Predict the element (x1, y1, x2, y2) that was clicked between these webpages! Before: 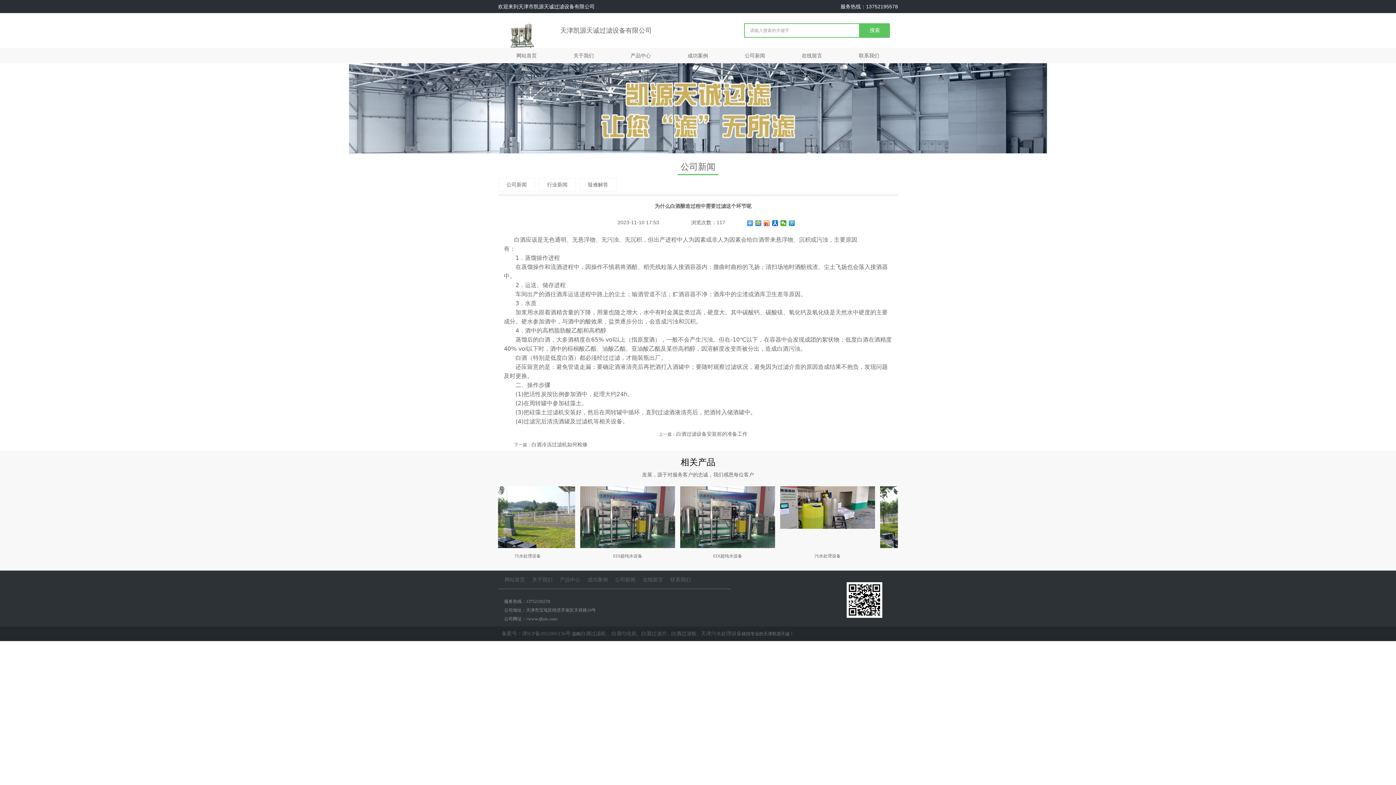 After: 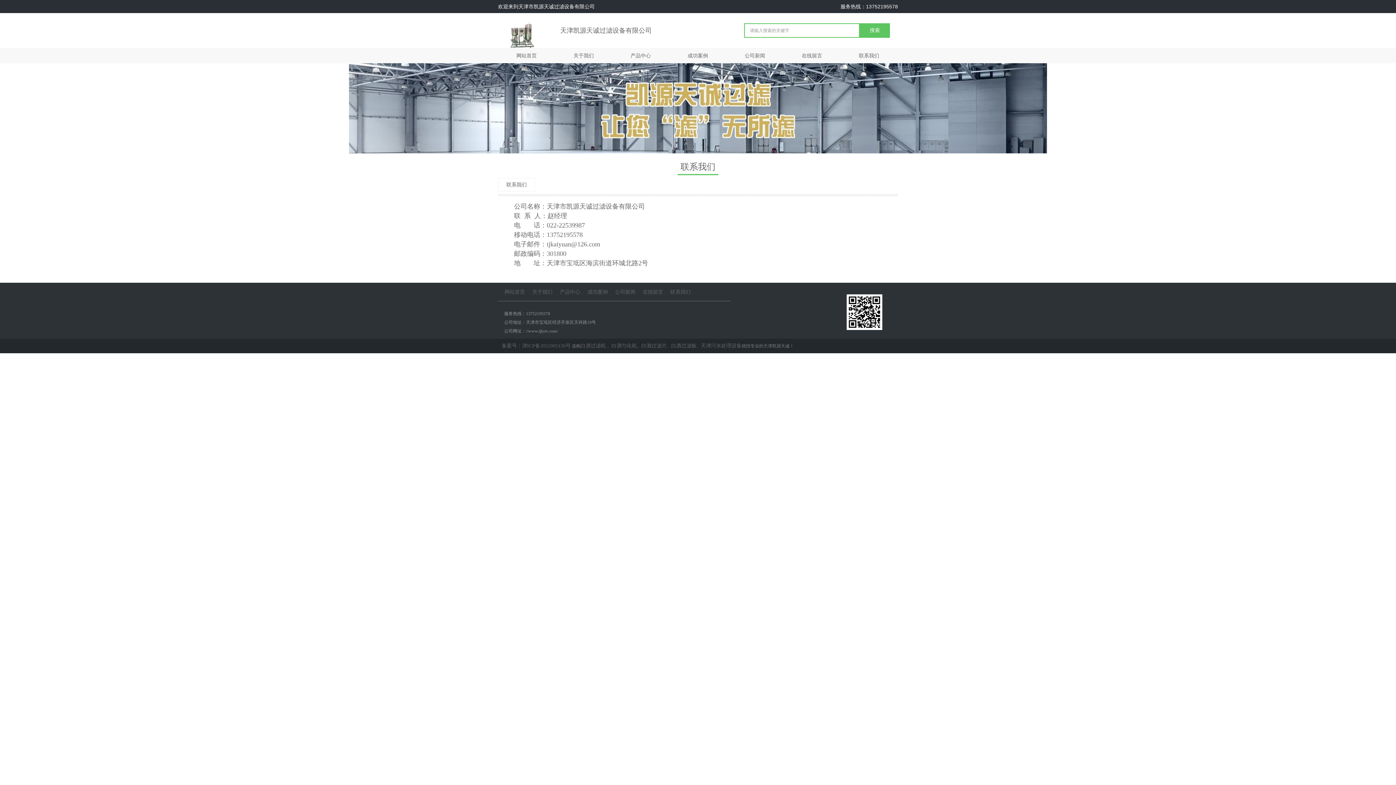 Action: label: 联系我们 bbox: (670, 577, 690, 582)